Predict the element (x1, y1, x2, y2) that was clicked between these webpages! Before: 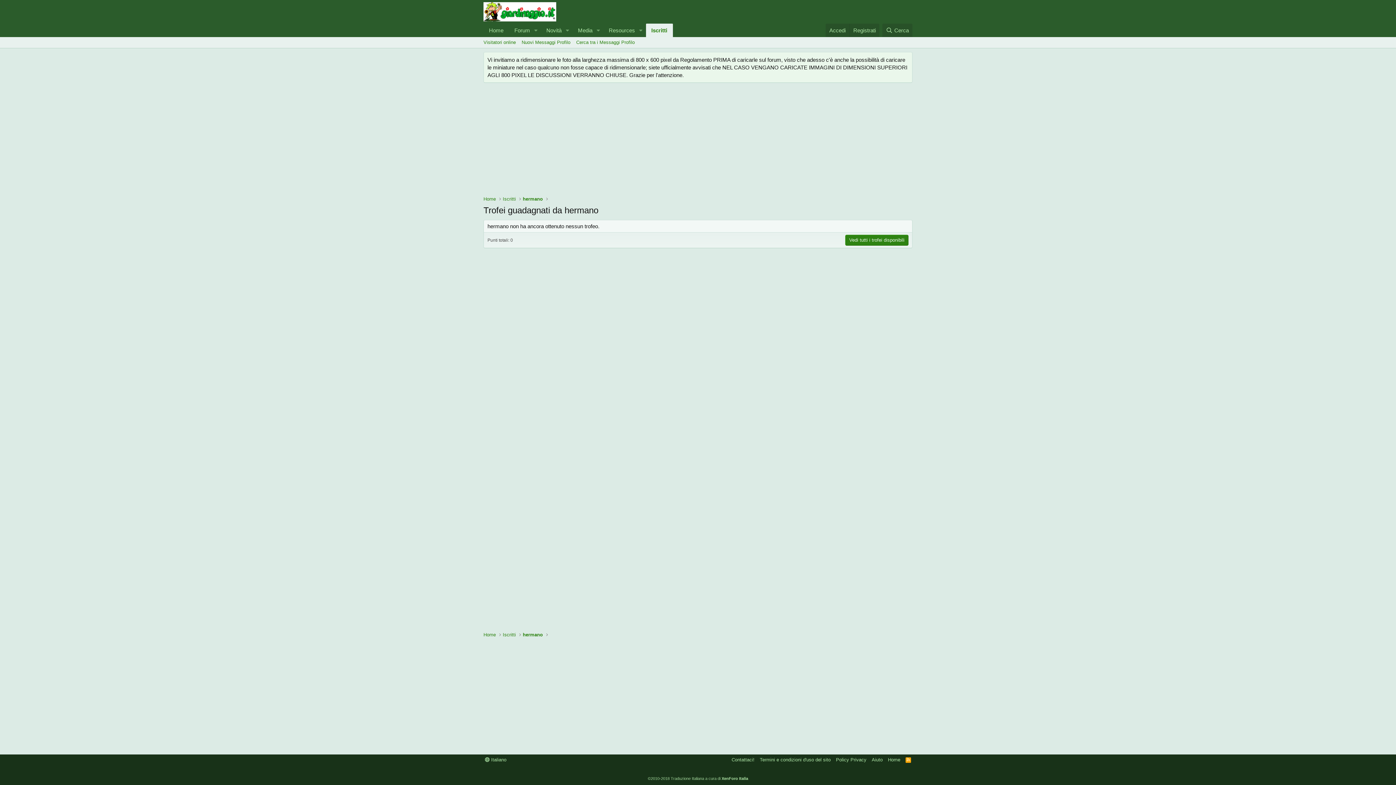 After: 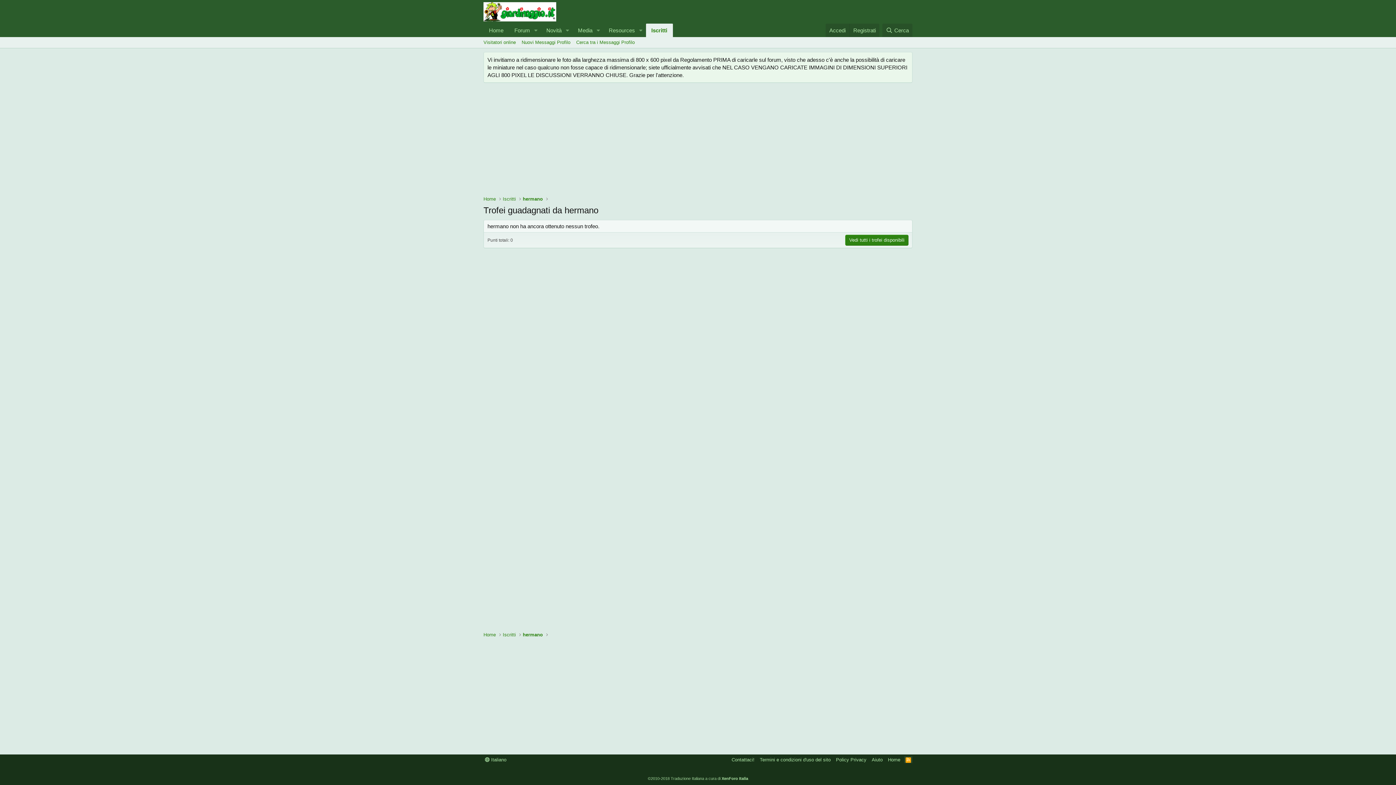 Action: label: RSS bbox: (904, 756, 912, 763)